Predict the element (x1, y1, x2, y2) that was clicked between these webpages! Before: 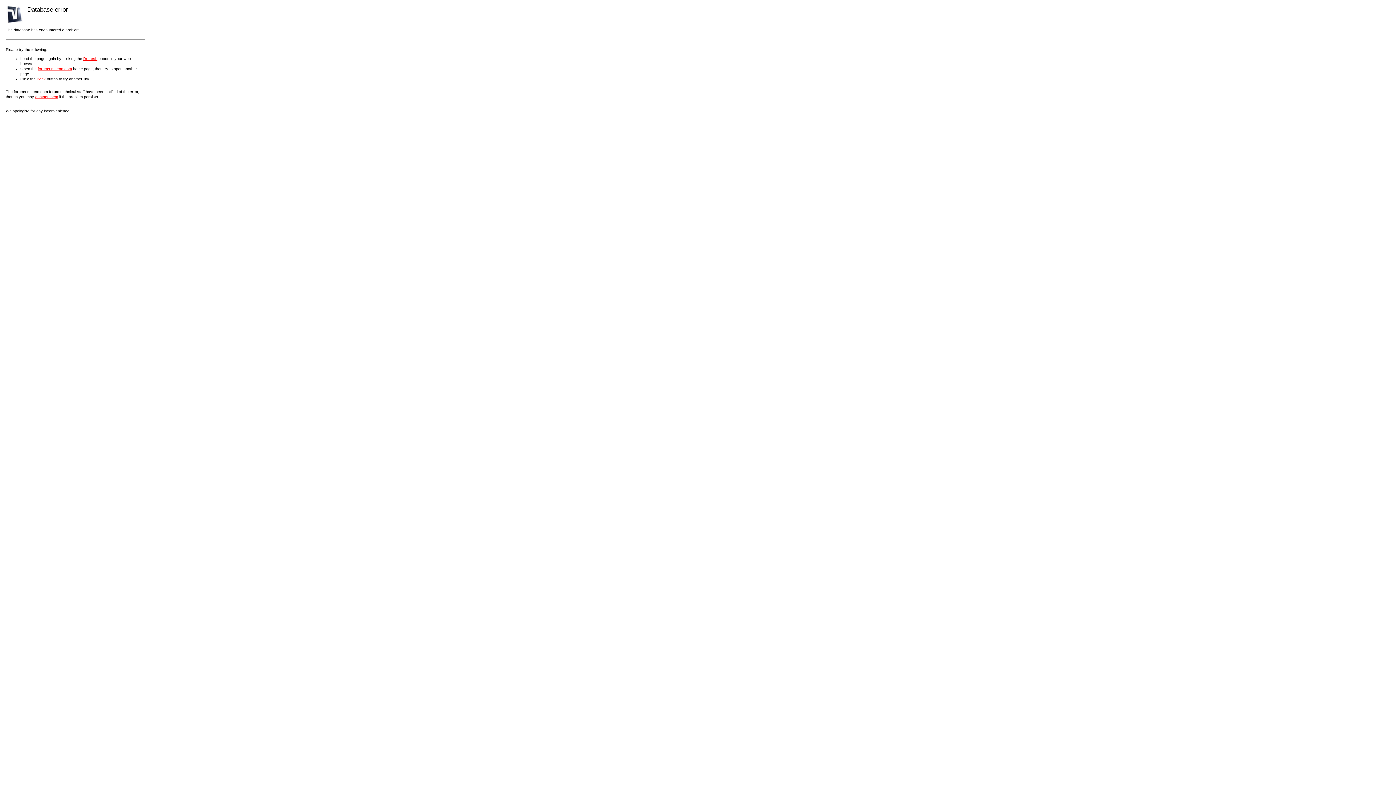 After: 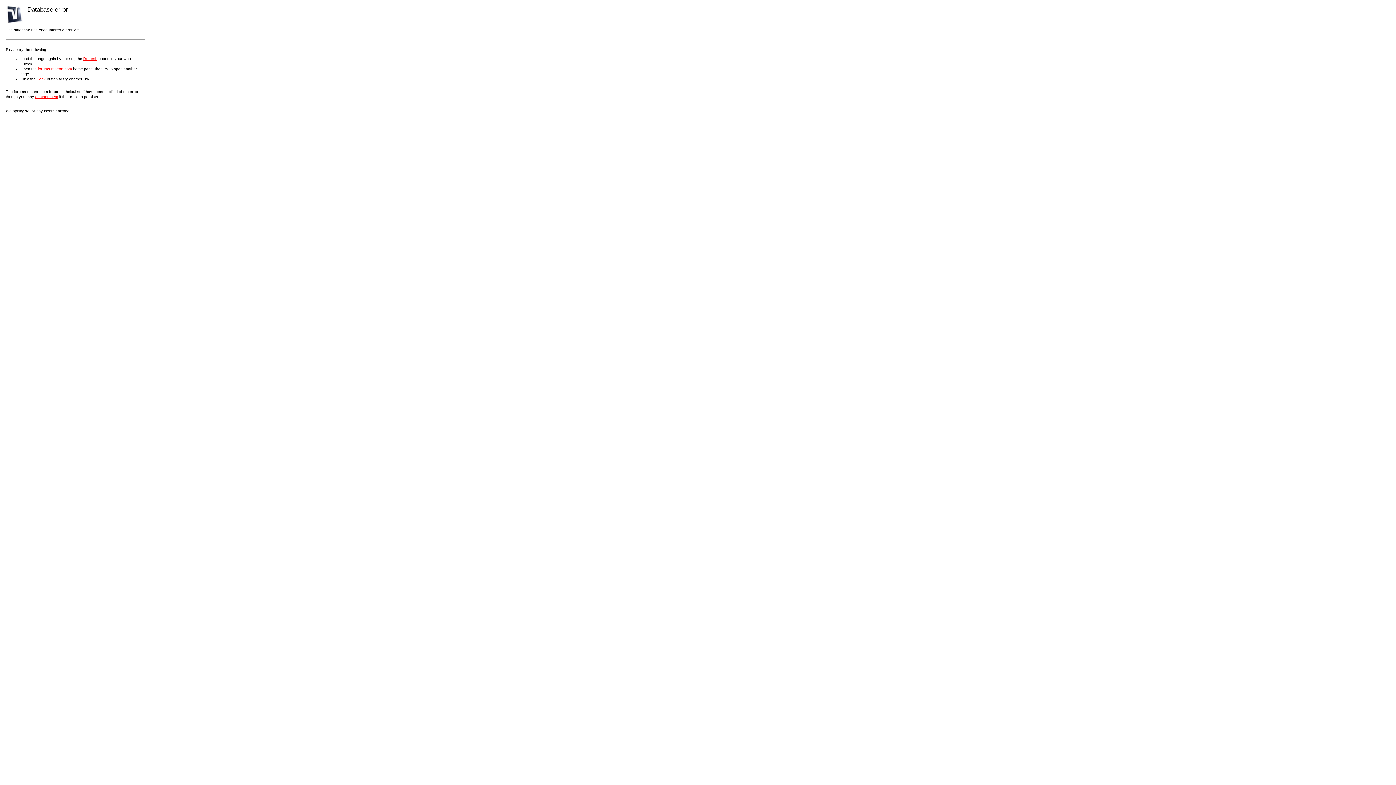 Action: label: Refresh bbox: (83, 56, 97, 60)